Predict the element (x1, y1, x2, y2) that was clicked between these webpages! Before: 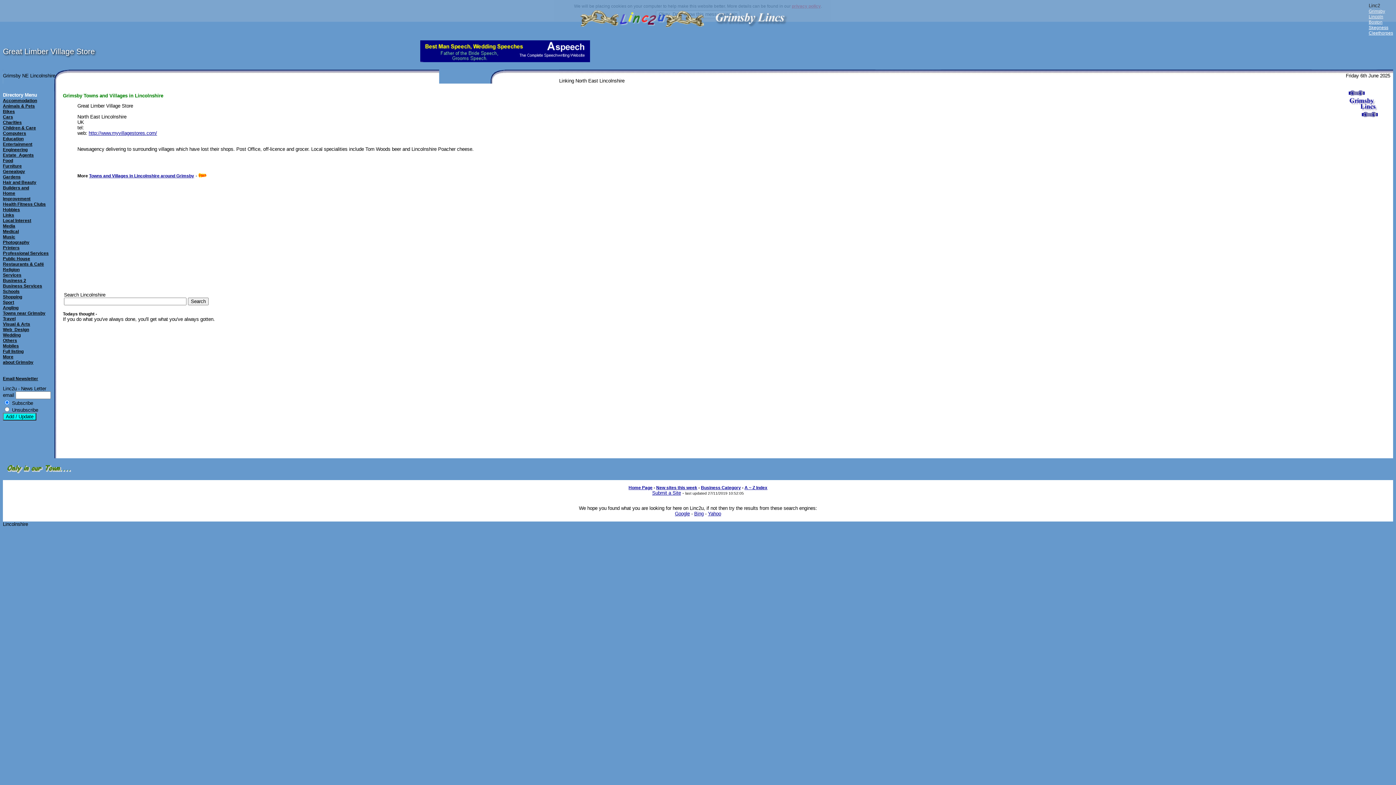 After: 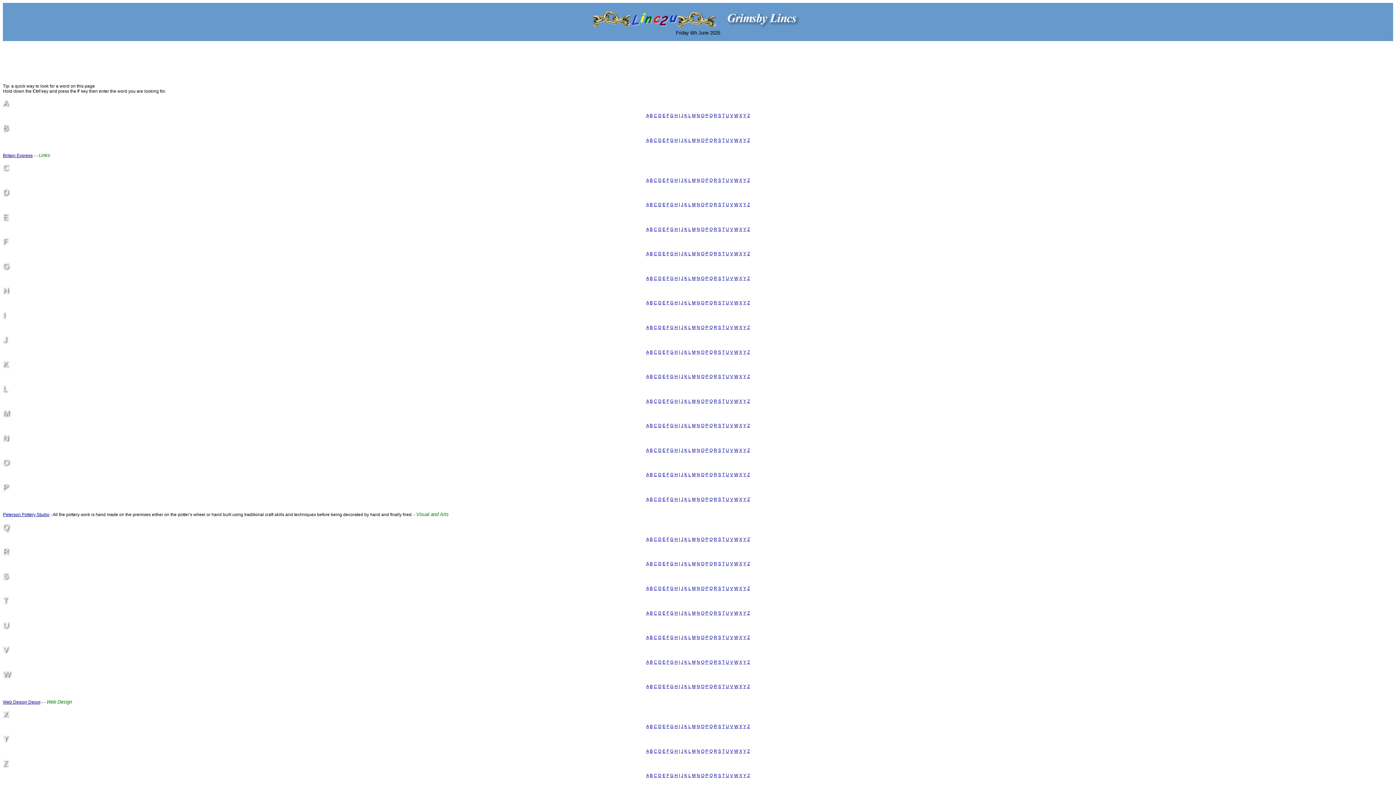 Action: label: Full listing bbox: (2, 349, 23, 354)